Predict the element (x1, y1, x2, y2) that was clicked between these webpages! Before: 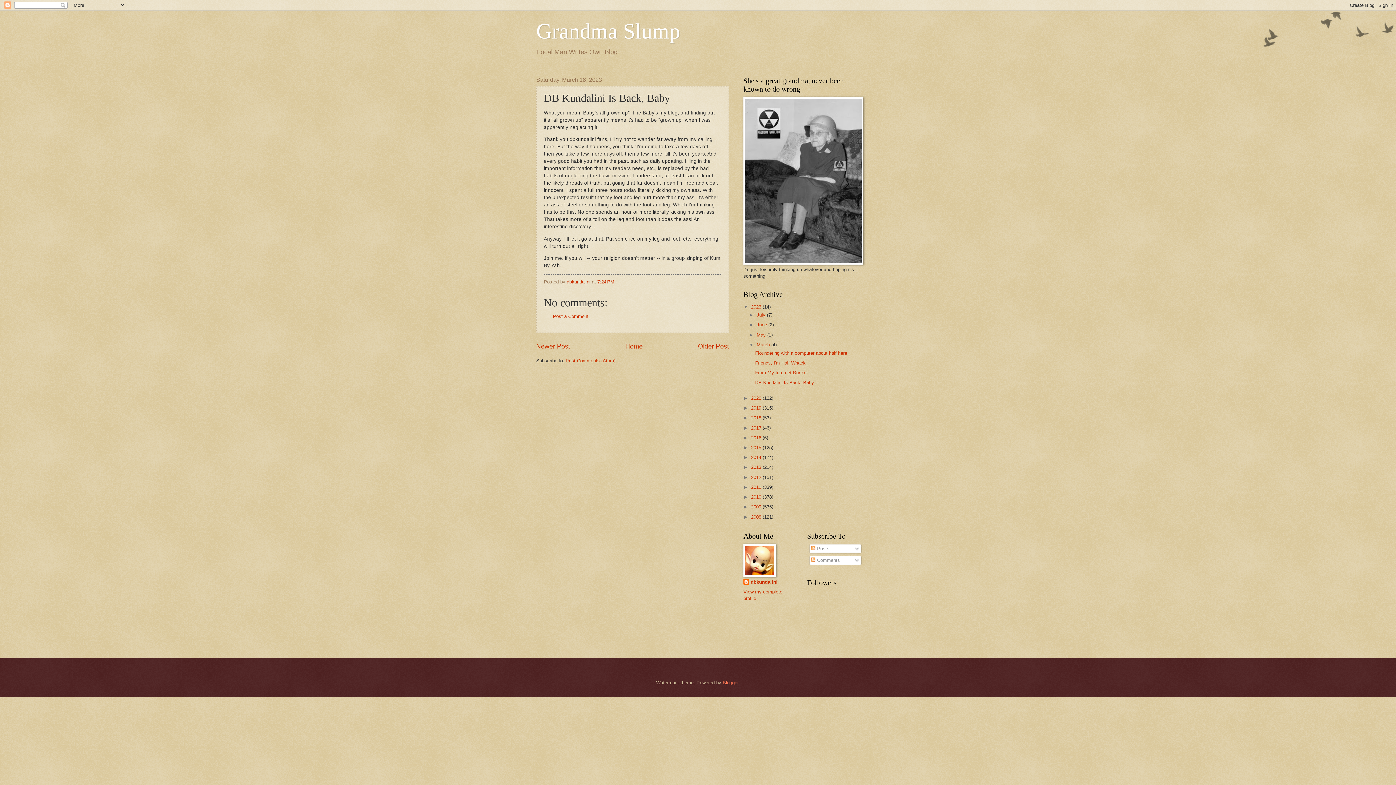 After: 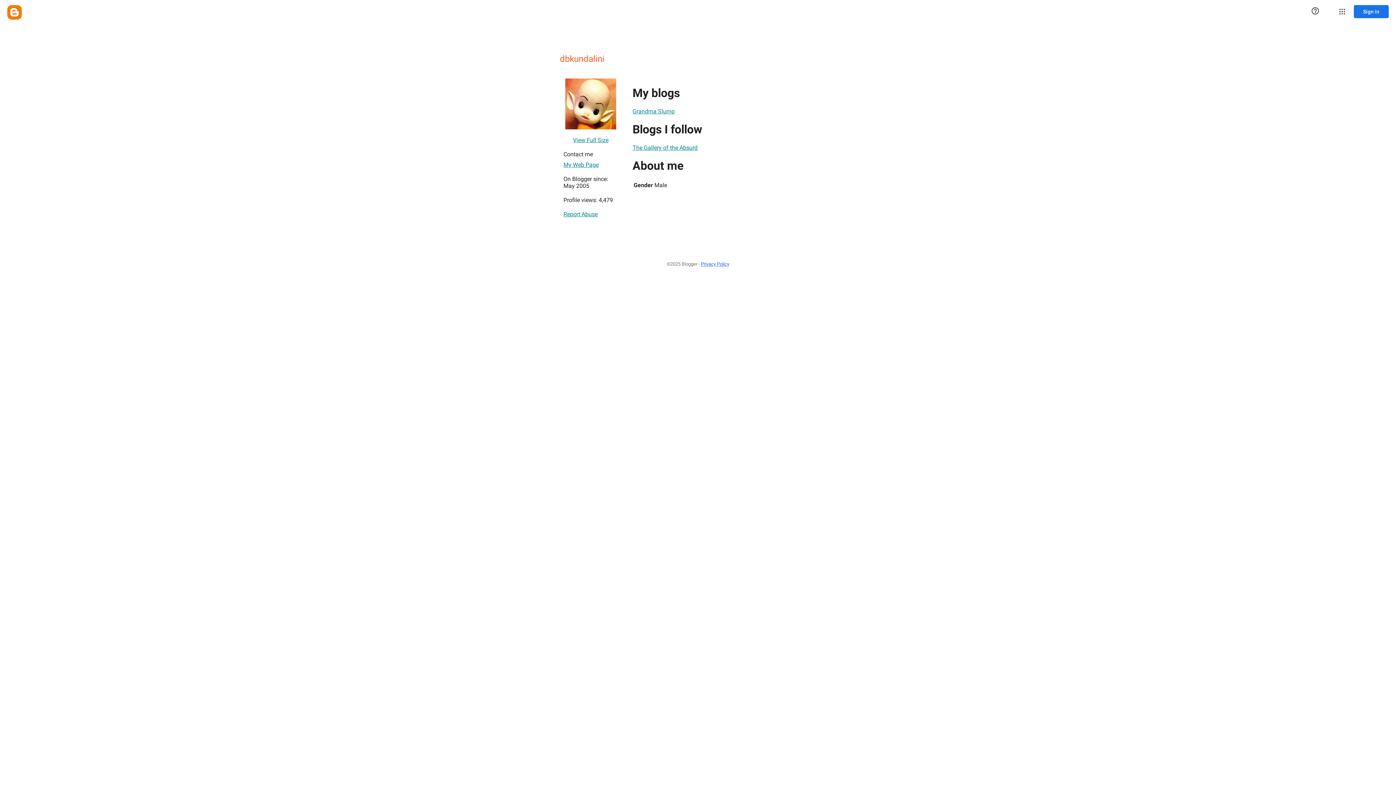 Action: bbox: (566, 279, 592, 284) label: dbkundalini 